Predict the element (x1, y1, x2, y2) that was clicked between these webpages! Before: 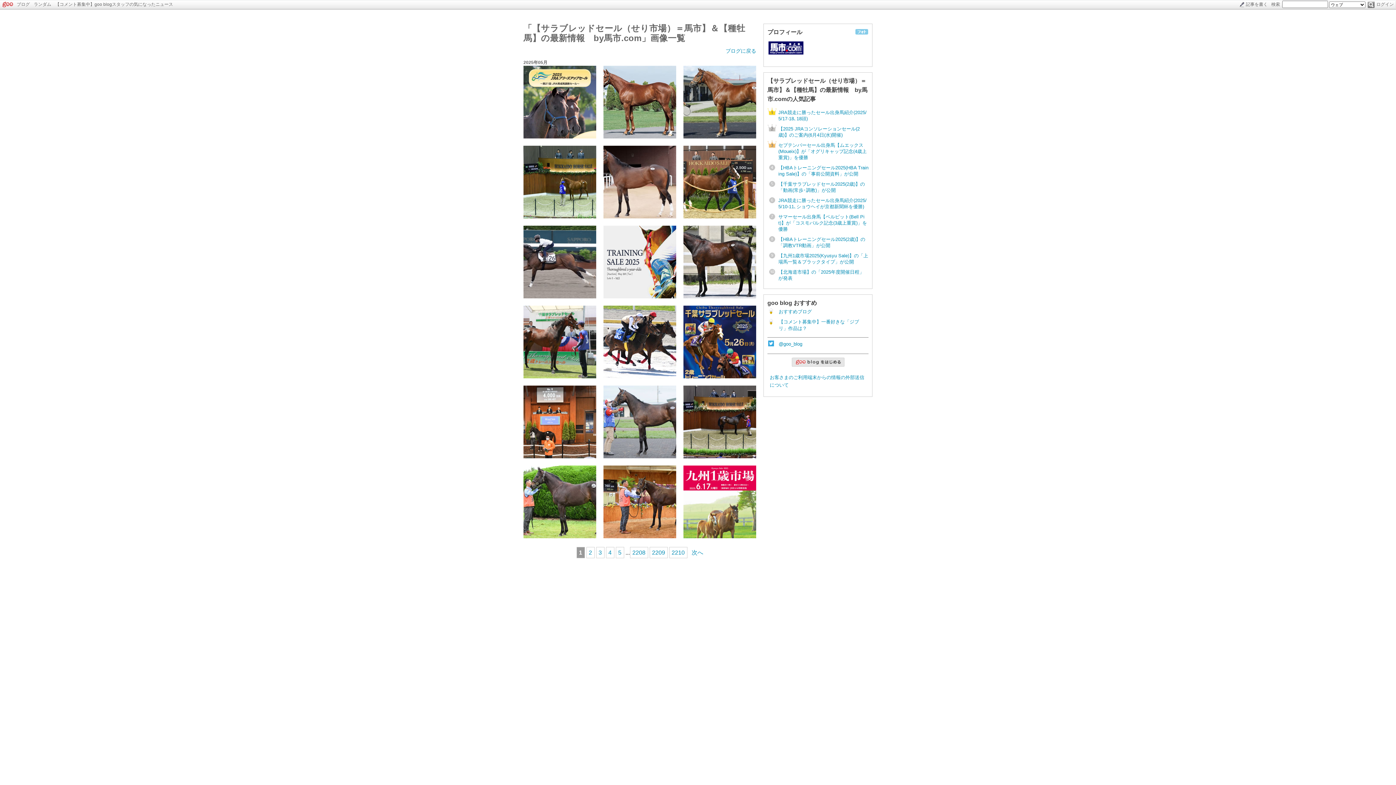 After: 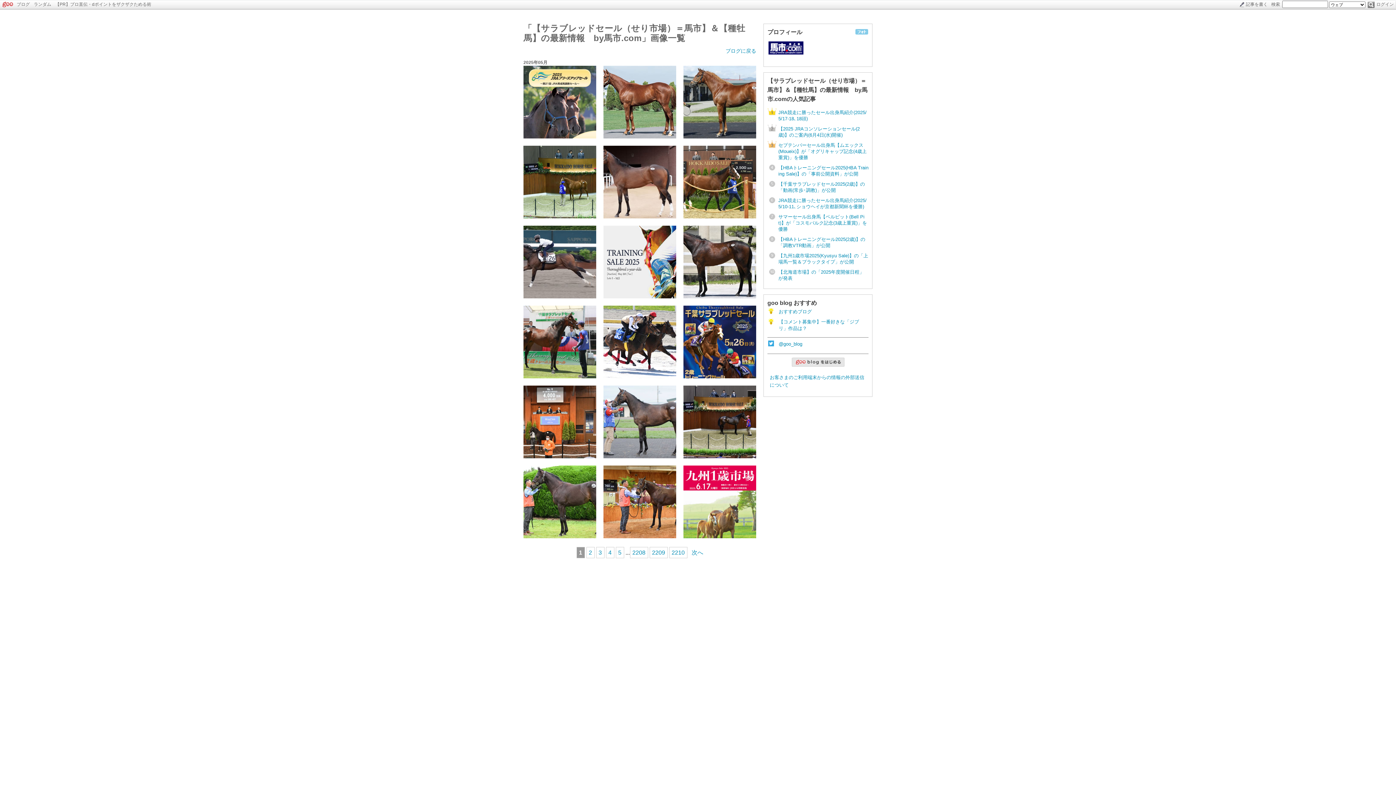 Action: label: 「【サラブレッドセール（せり市場）＝馬市】＆【種牡馬】の最新情報　by馬市.com」画像一覧 bbox: (523, 23, 745, 42)